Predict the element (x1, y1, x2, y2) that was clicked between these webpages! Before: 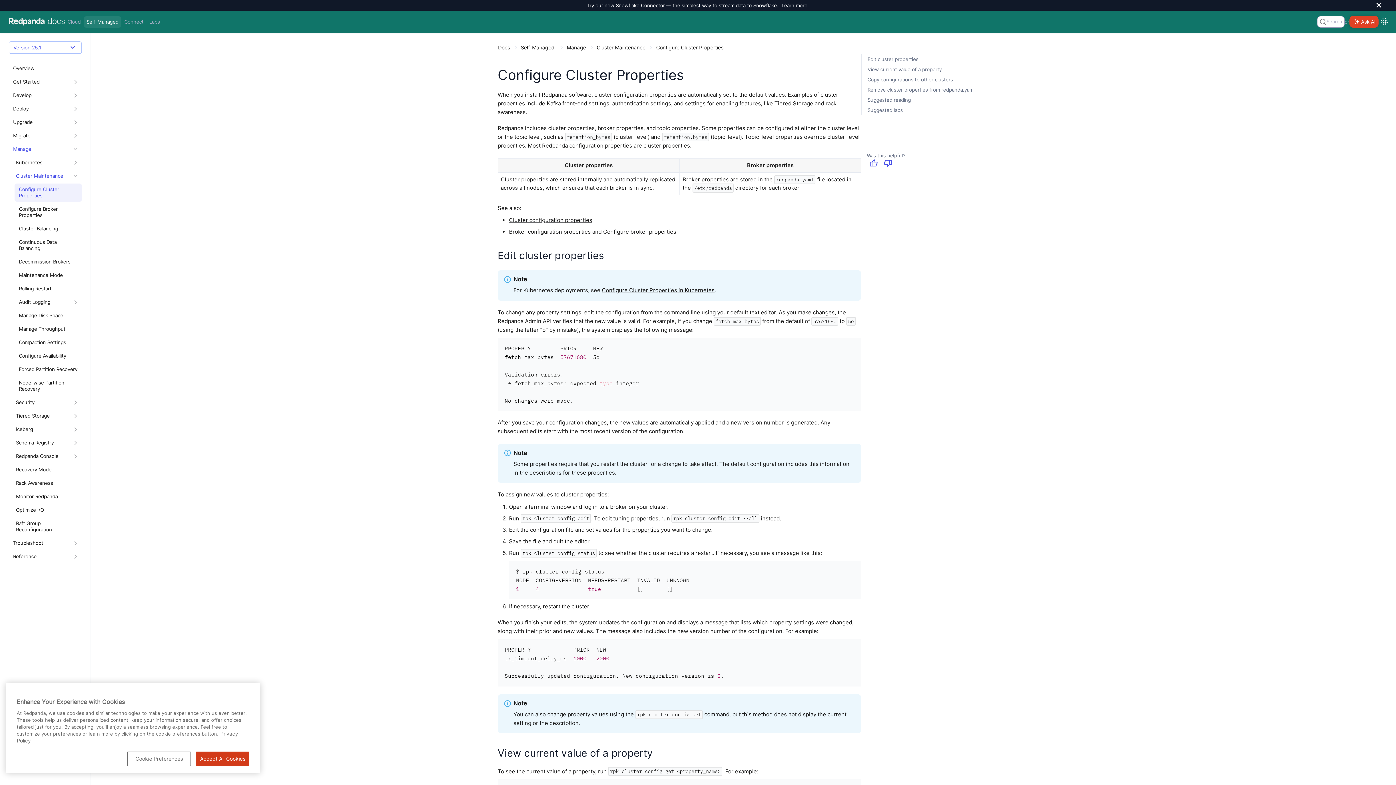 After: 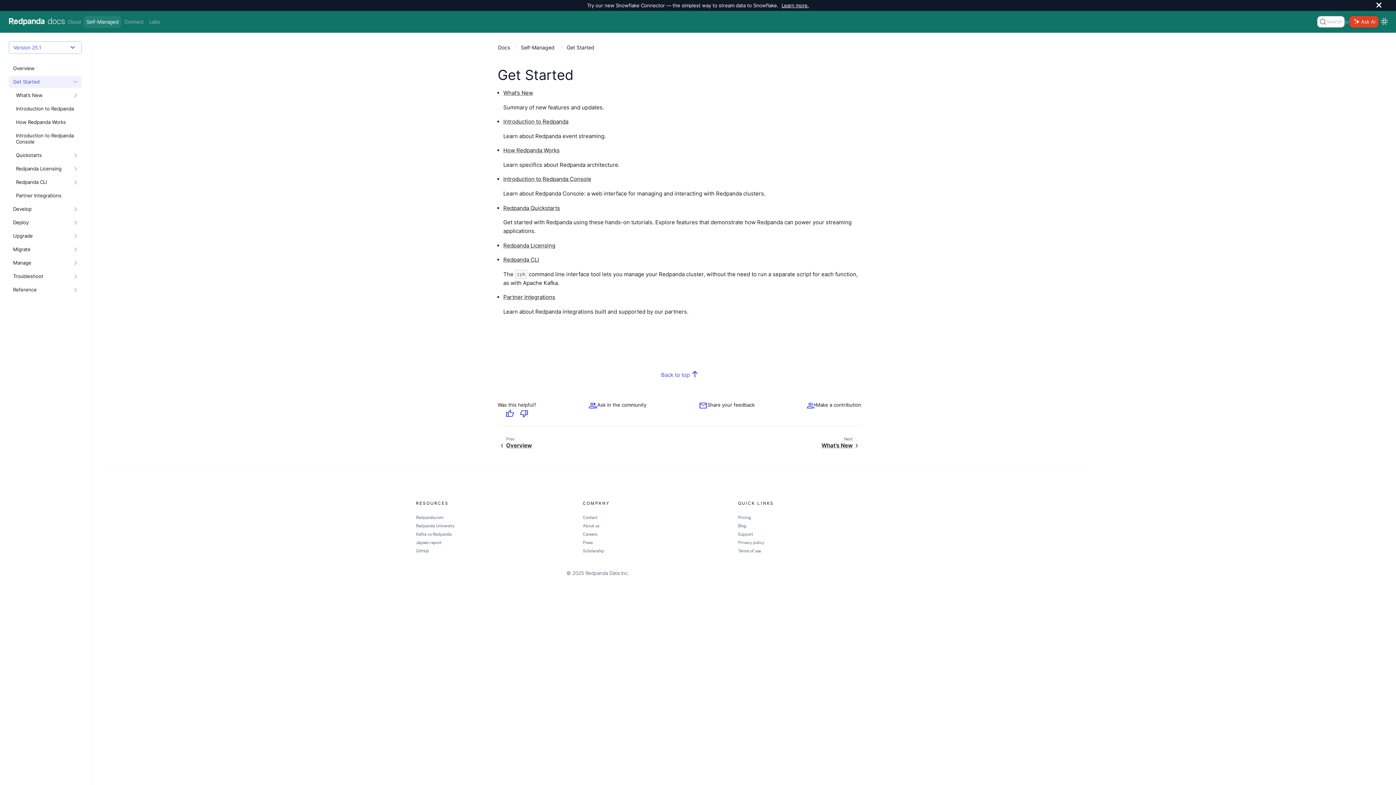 Action: bbox: (13, 79, 64, 85) label: Get Started